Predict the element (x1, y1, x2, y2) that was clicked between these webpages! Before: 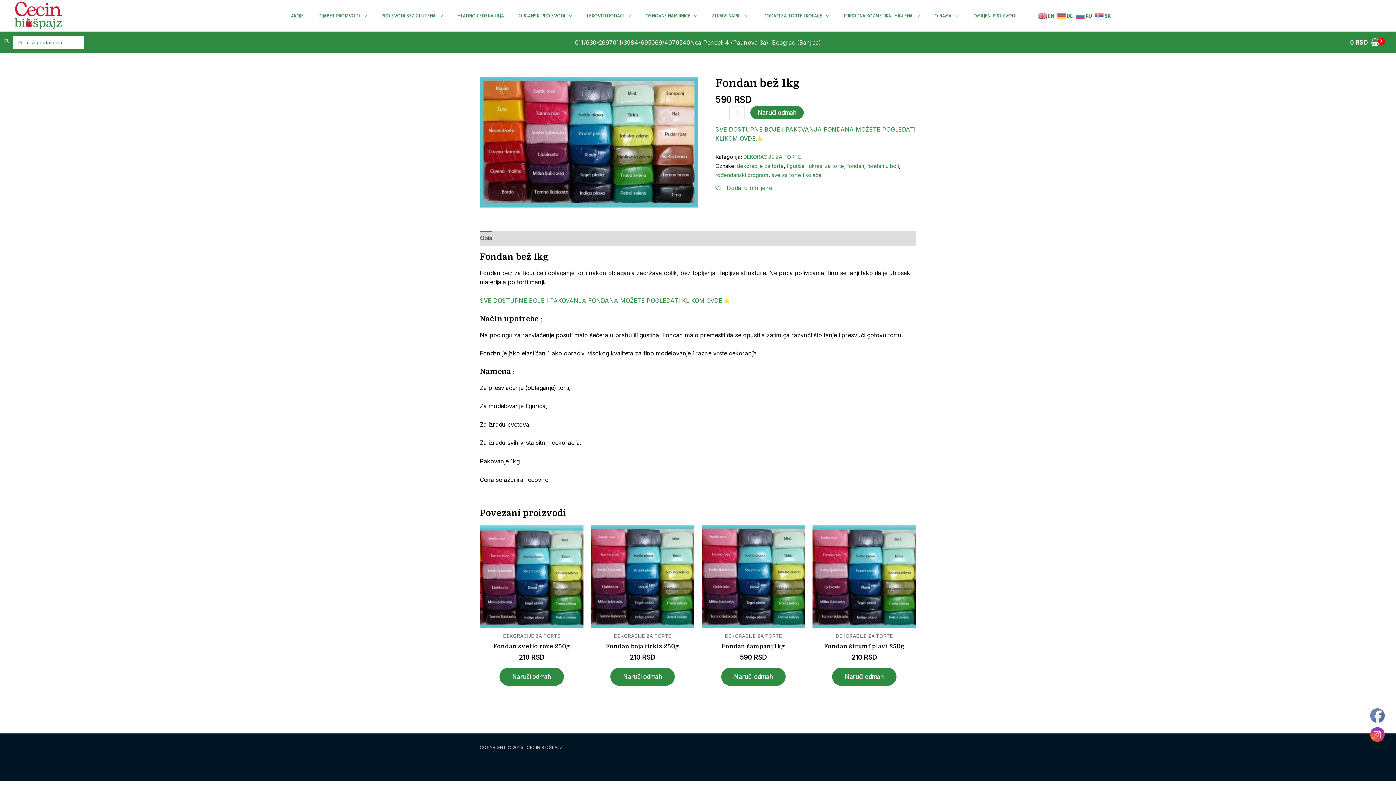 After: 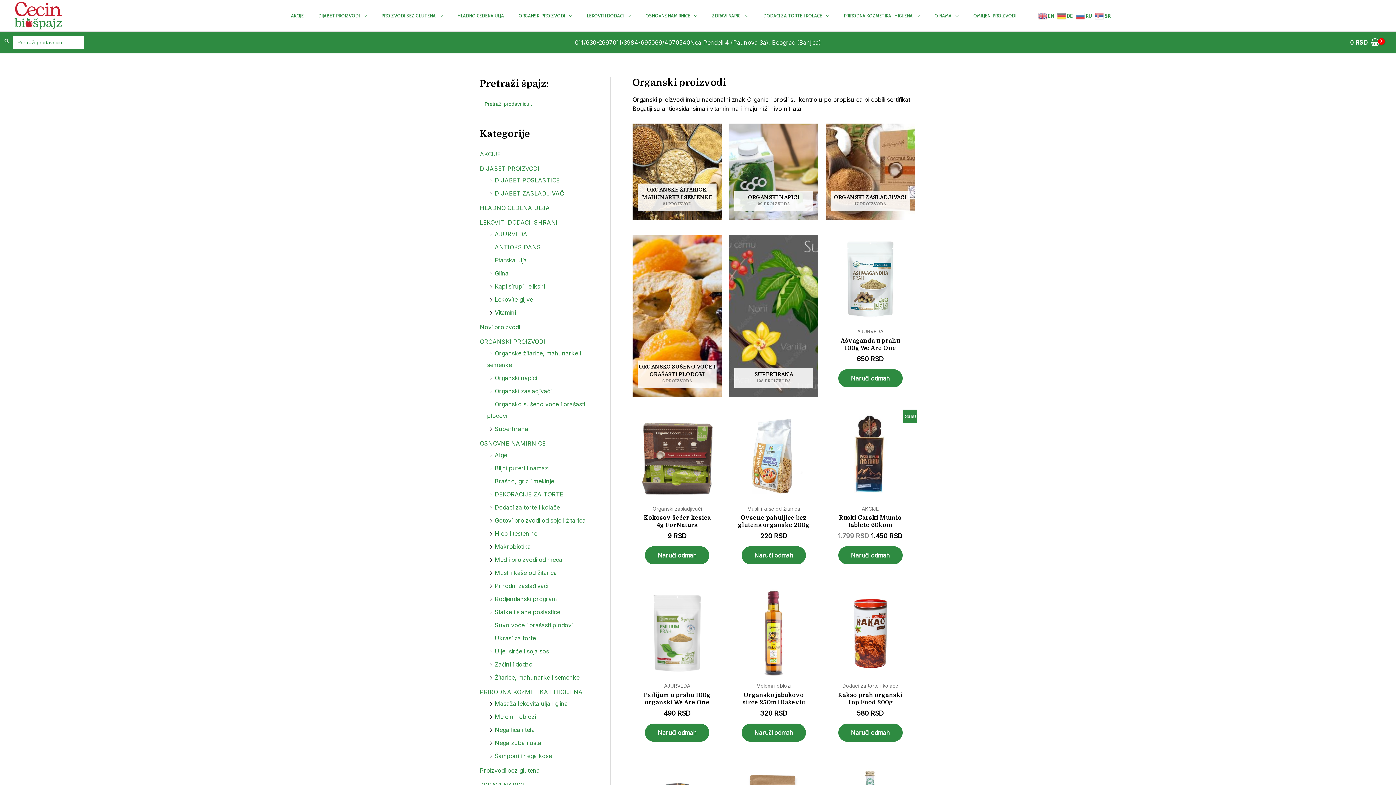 Action: bbox: (511, 2, 579, 28) label: ORGANSKI PROIZVODI